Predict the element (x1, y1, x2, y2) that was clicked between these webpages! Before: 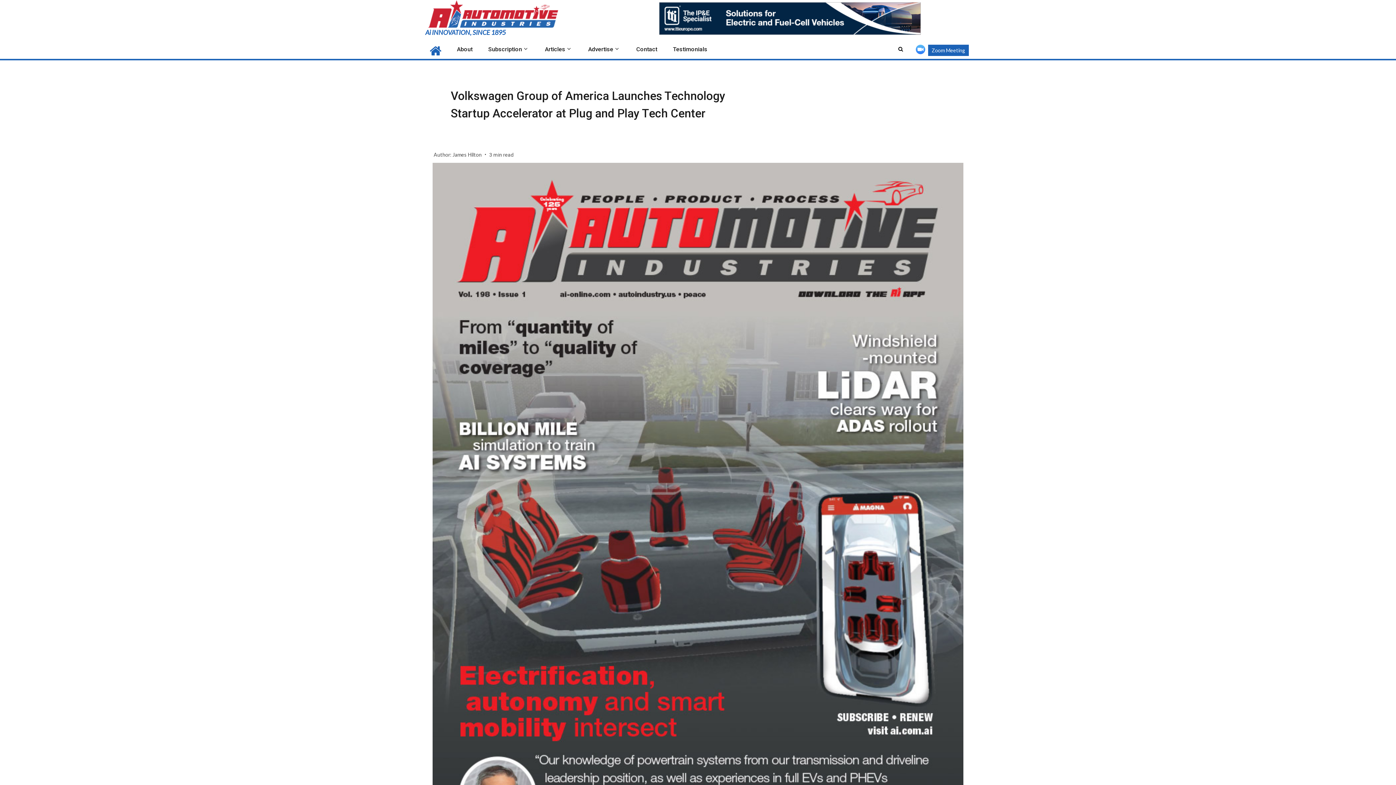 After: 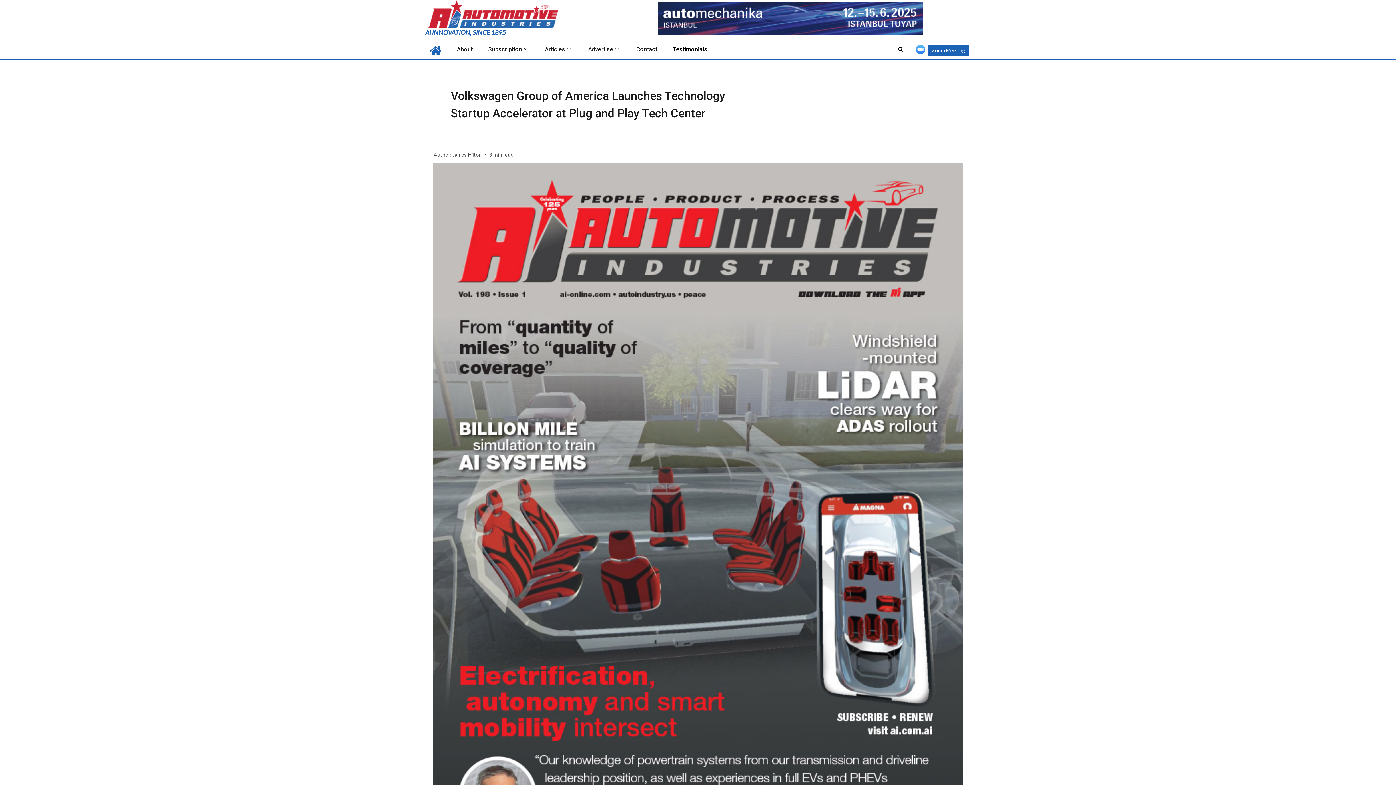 Action: label: Testimonials bbox: (673, 45, 707, 52)